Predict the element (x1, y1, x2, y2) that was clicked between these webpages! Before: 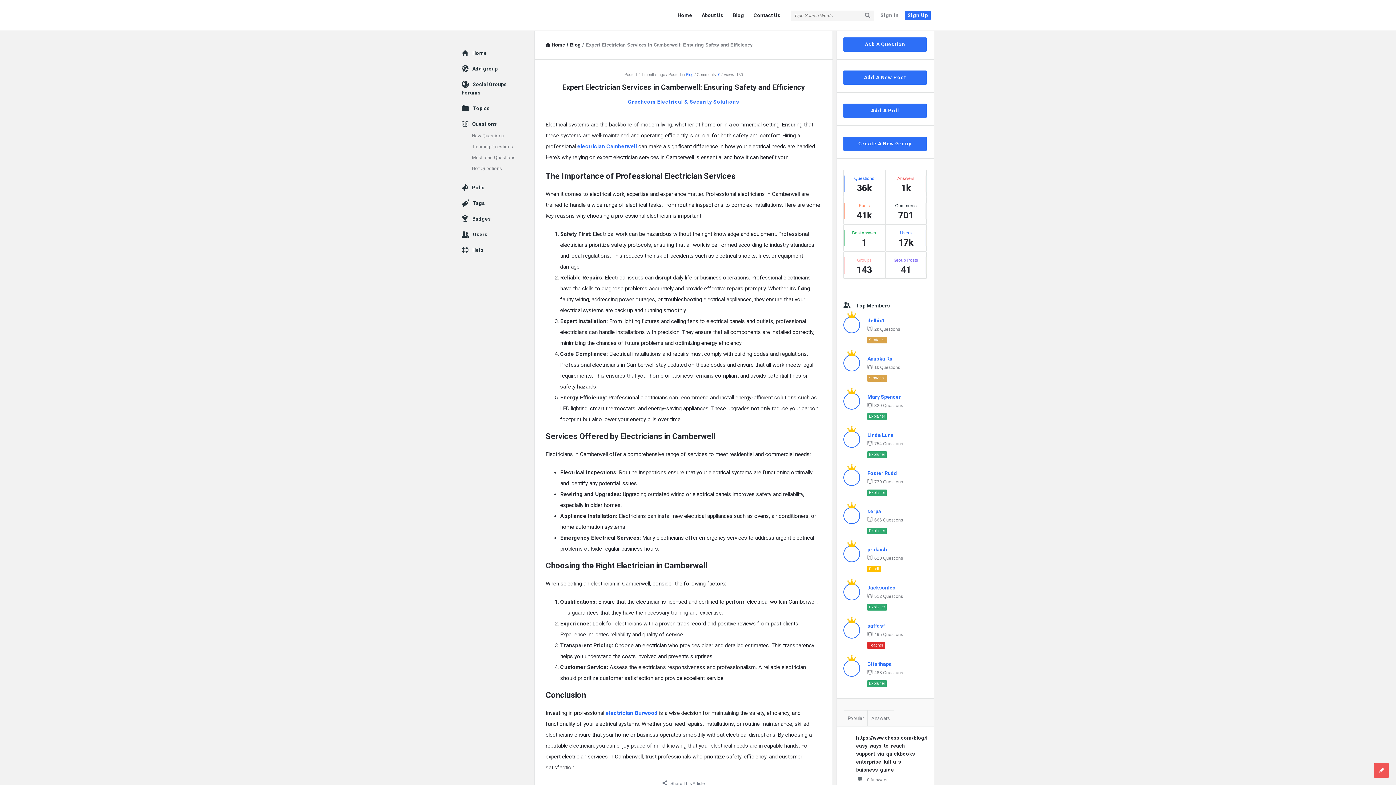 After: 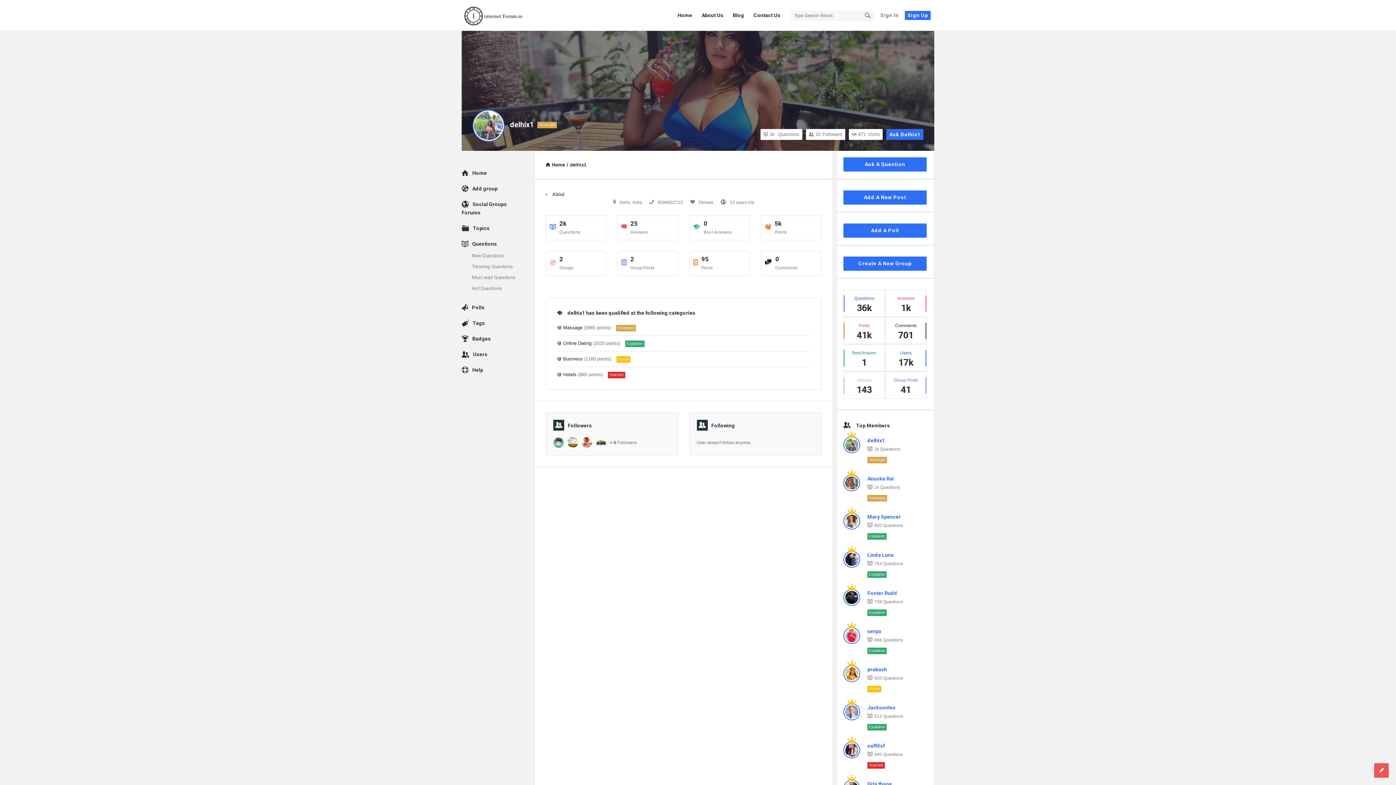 Action: bbox: (843, 321, 860, 327)